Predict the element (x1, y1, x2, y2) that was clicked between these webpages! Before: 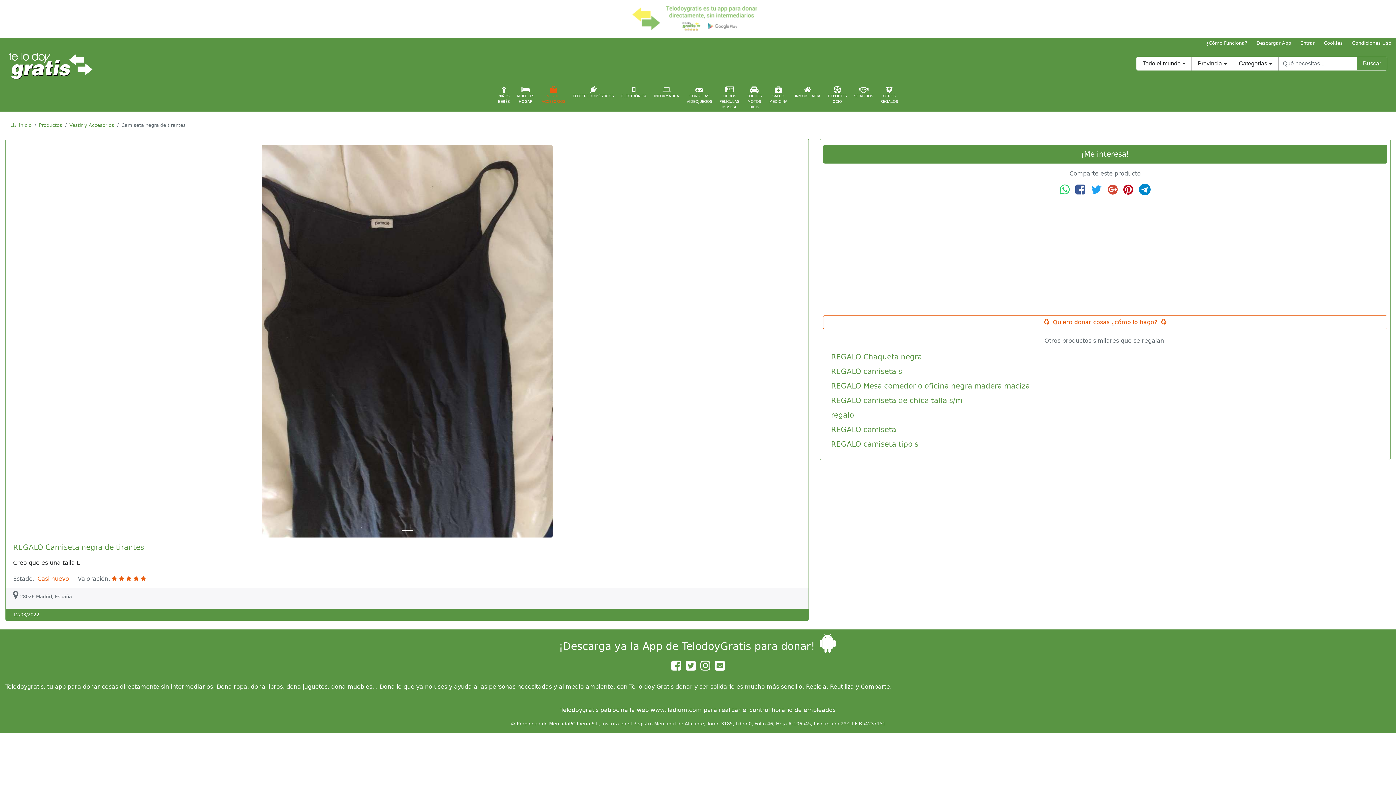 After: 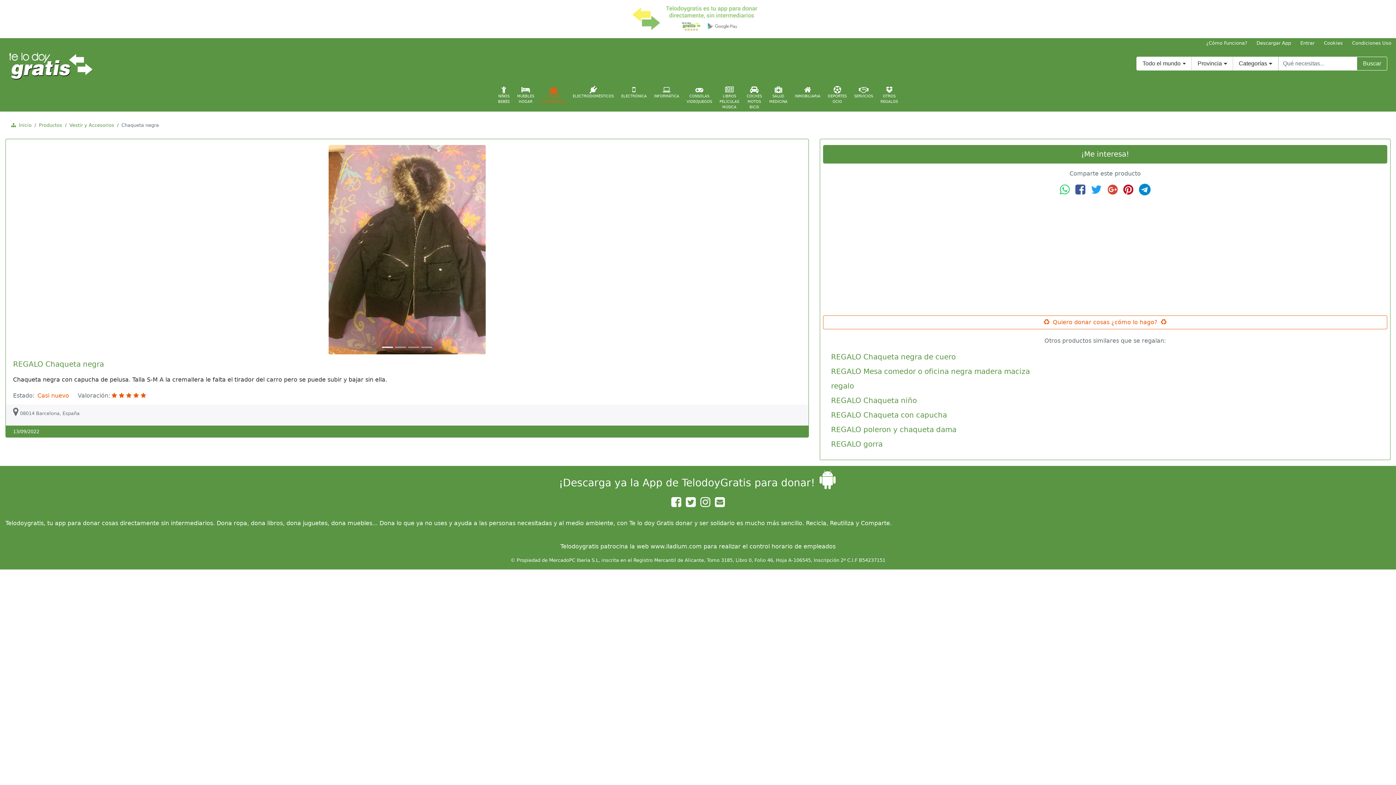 Action: bbox: (831, 352, 922, 361) label: REGALO Chaqueta negra